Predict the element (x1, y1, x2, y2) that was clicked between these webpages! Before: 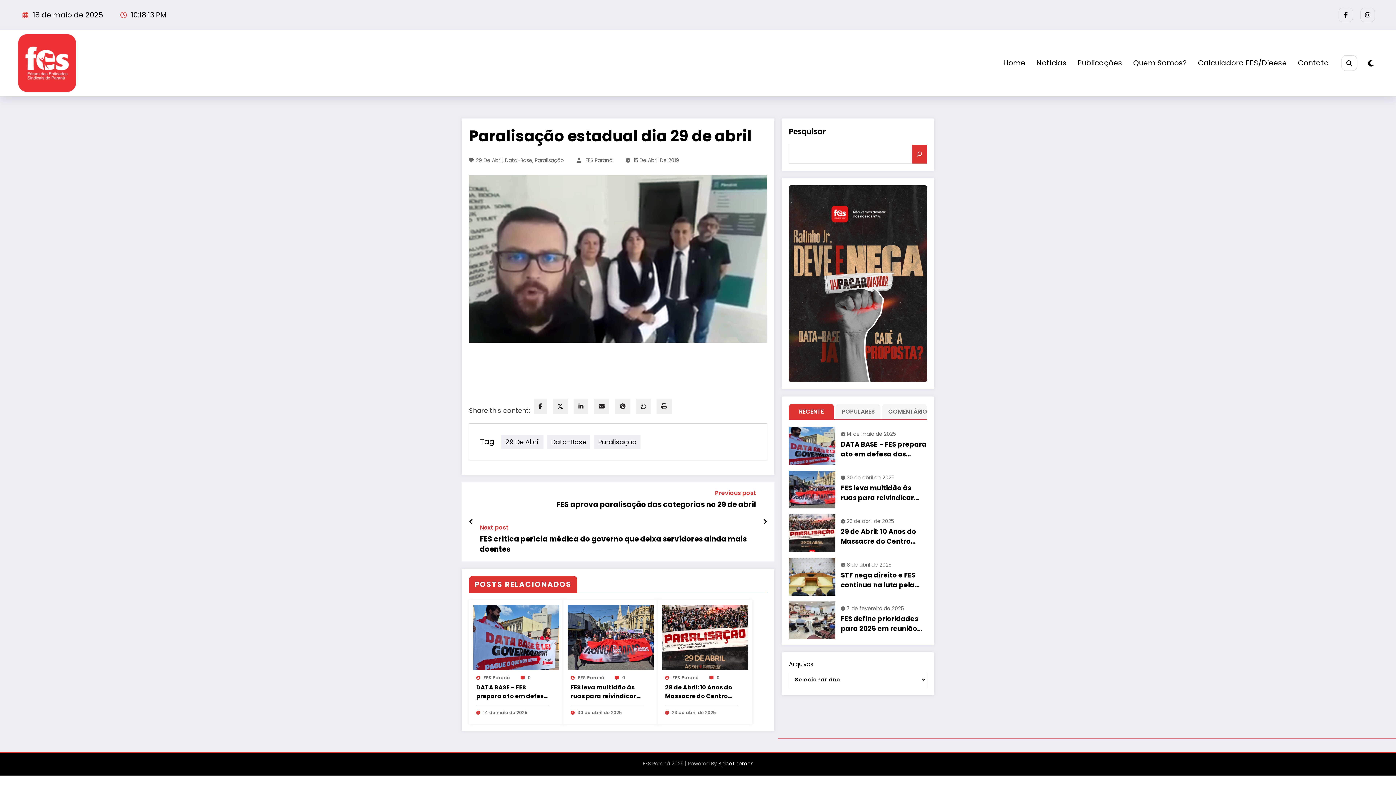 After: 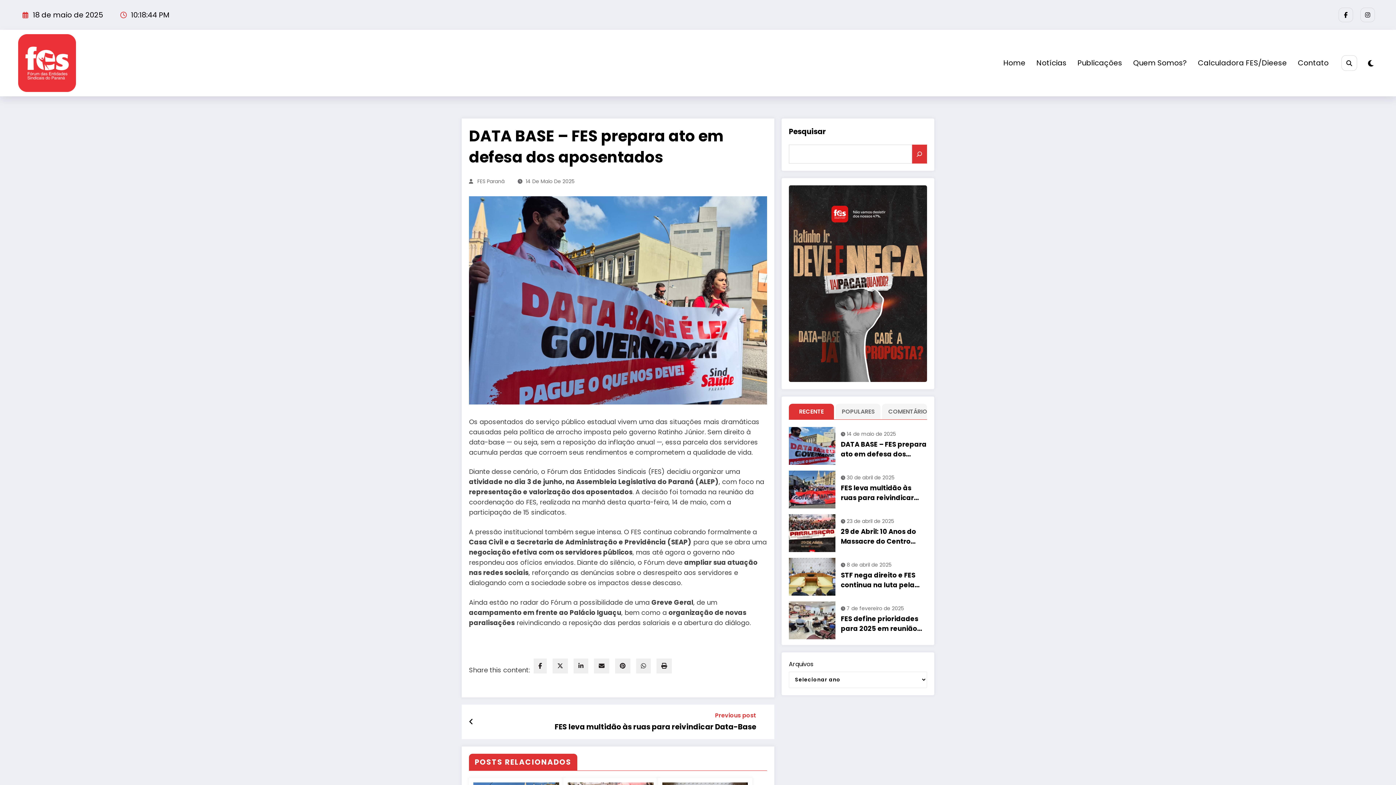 Action: bbox: (476, 683, 549, 701) label: DATA BASE – FES prepara ato em defesa dos aposentados